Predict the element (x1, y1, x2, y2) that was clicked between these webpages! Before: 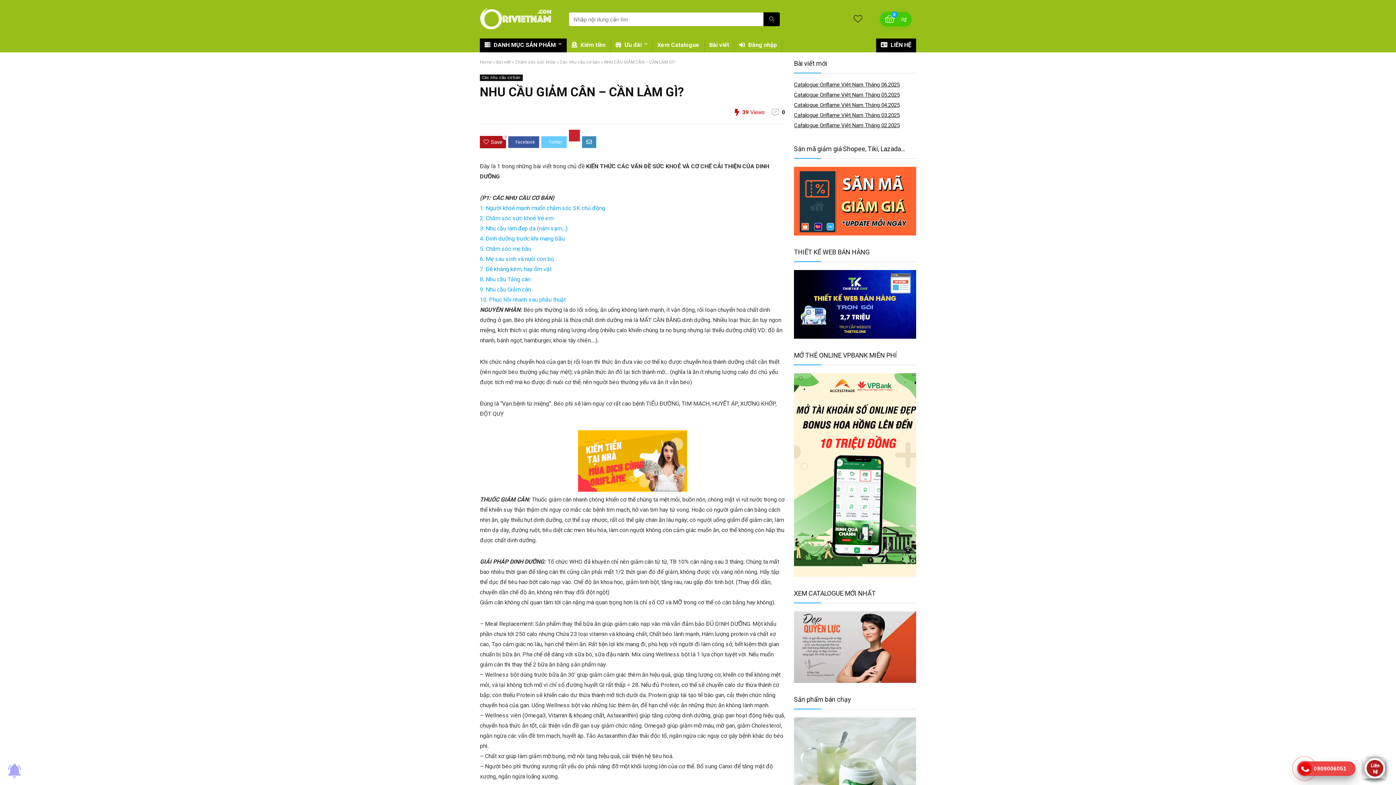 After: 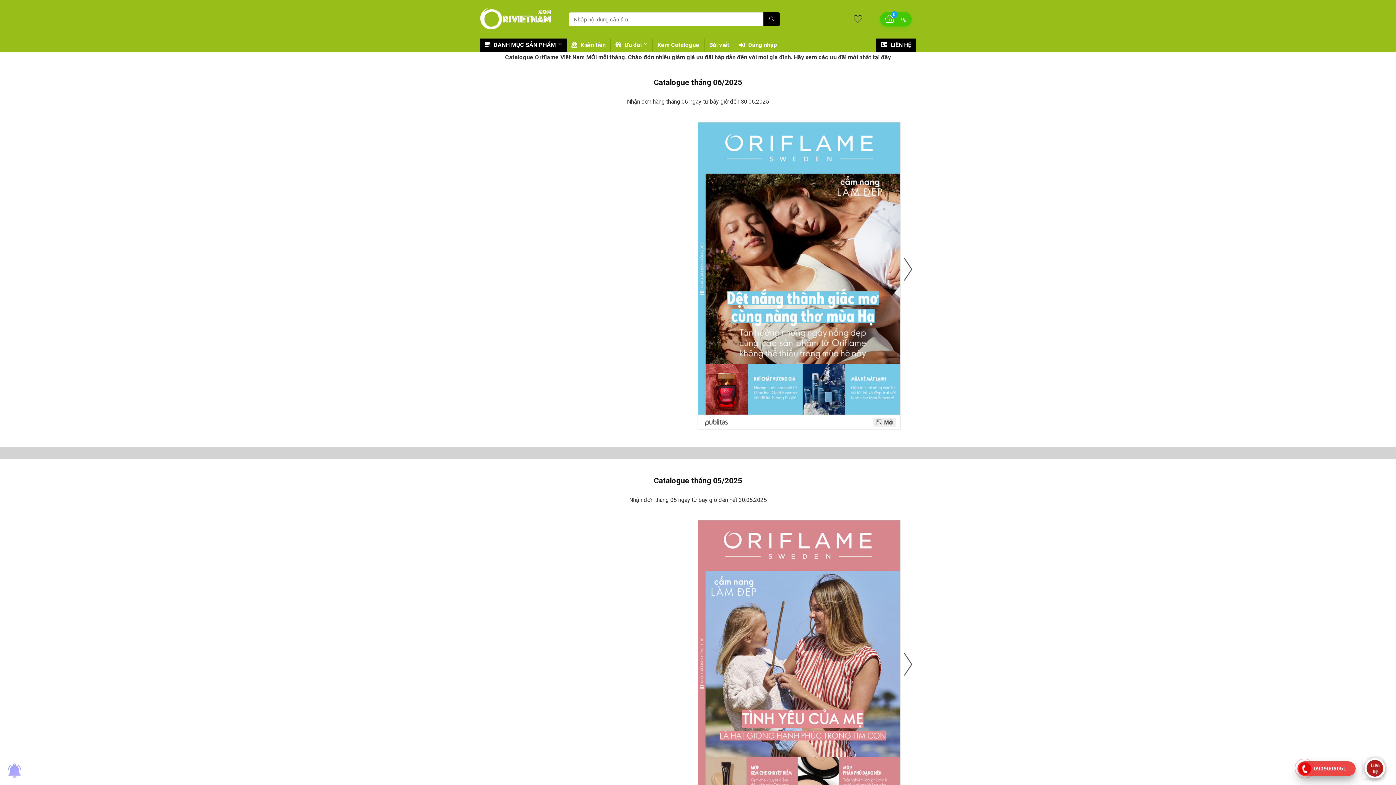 Action: bbox: (794, 611, 916, 618)